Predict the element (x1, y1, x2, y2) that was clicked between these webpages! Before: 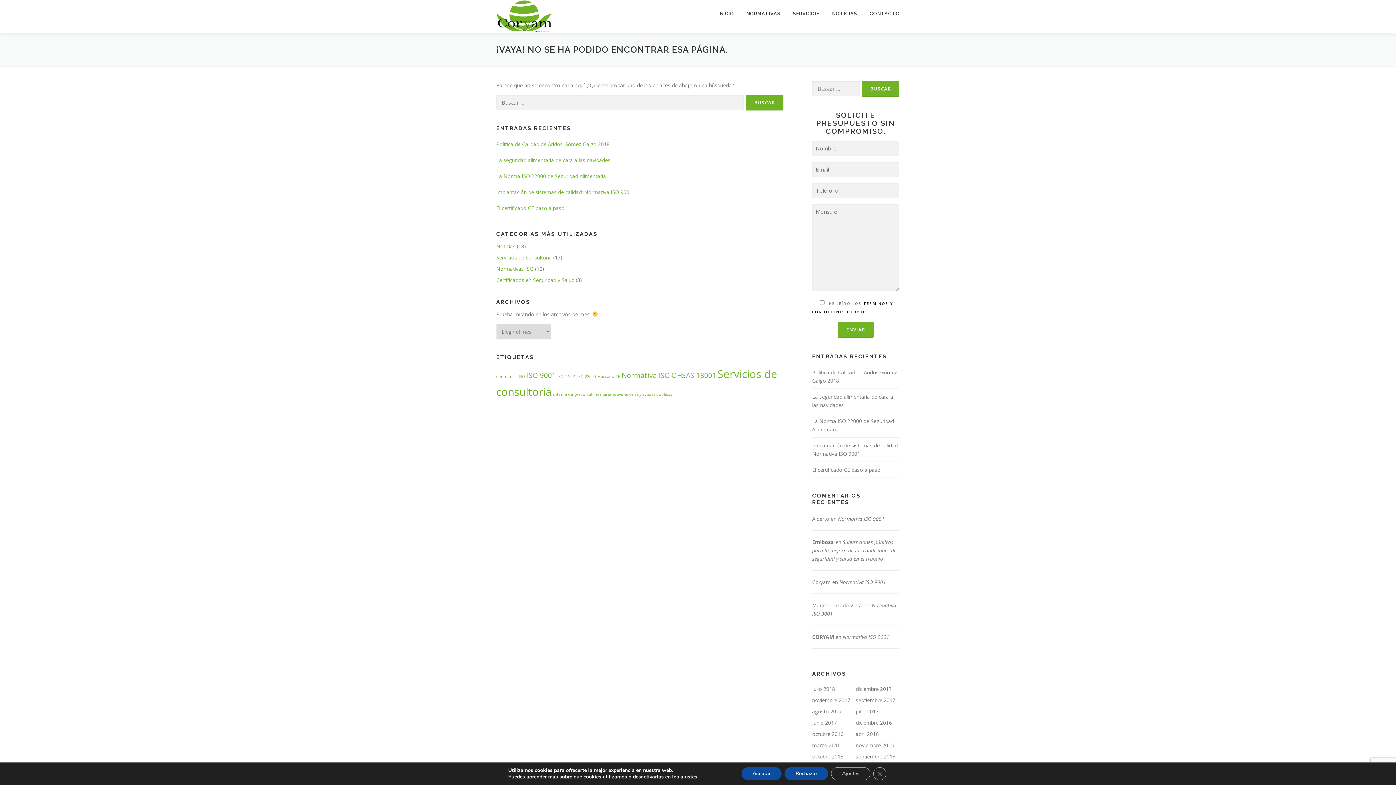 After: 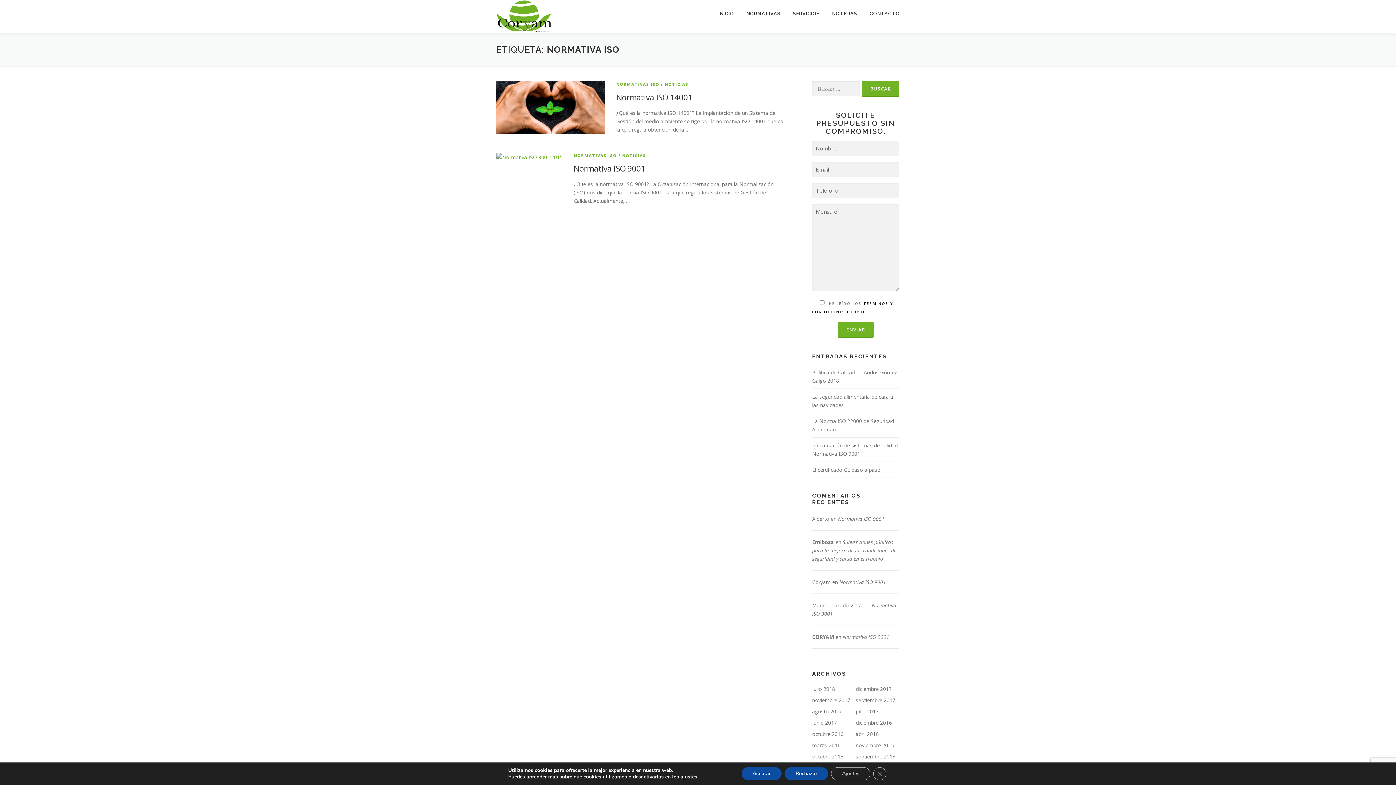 Action: label: Normativa ISO (2 elementos) bbox: (621, 370, 670, 380)